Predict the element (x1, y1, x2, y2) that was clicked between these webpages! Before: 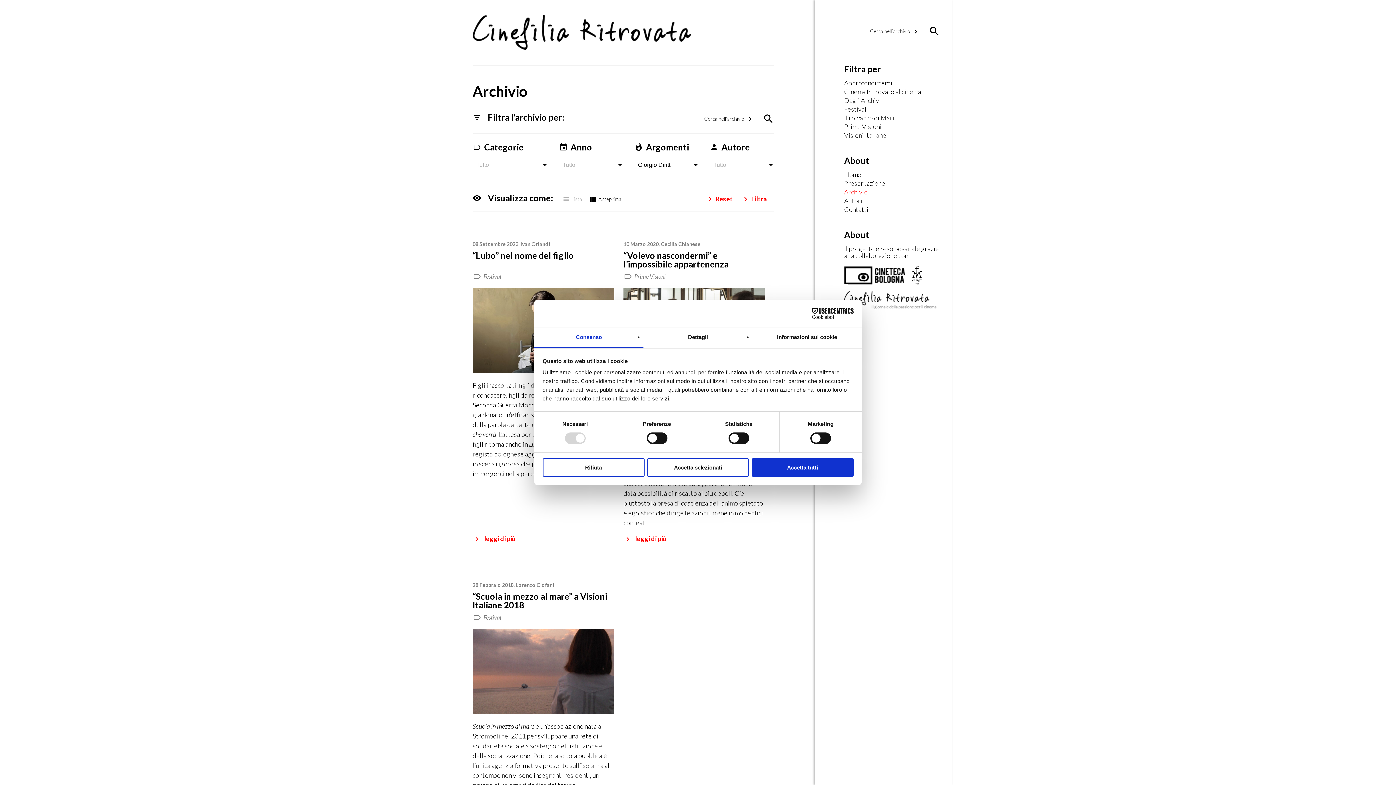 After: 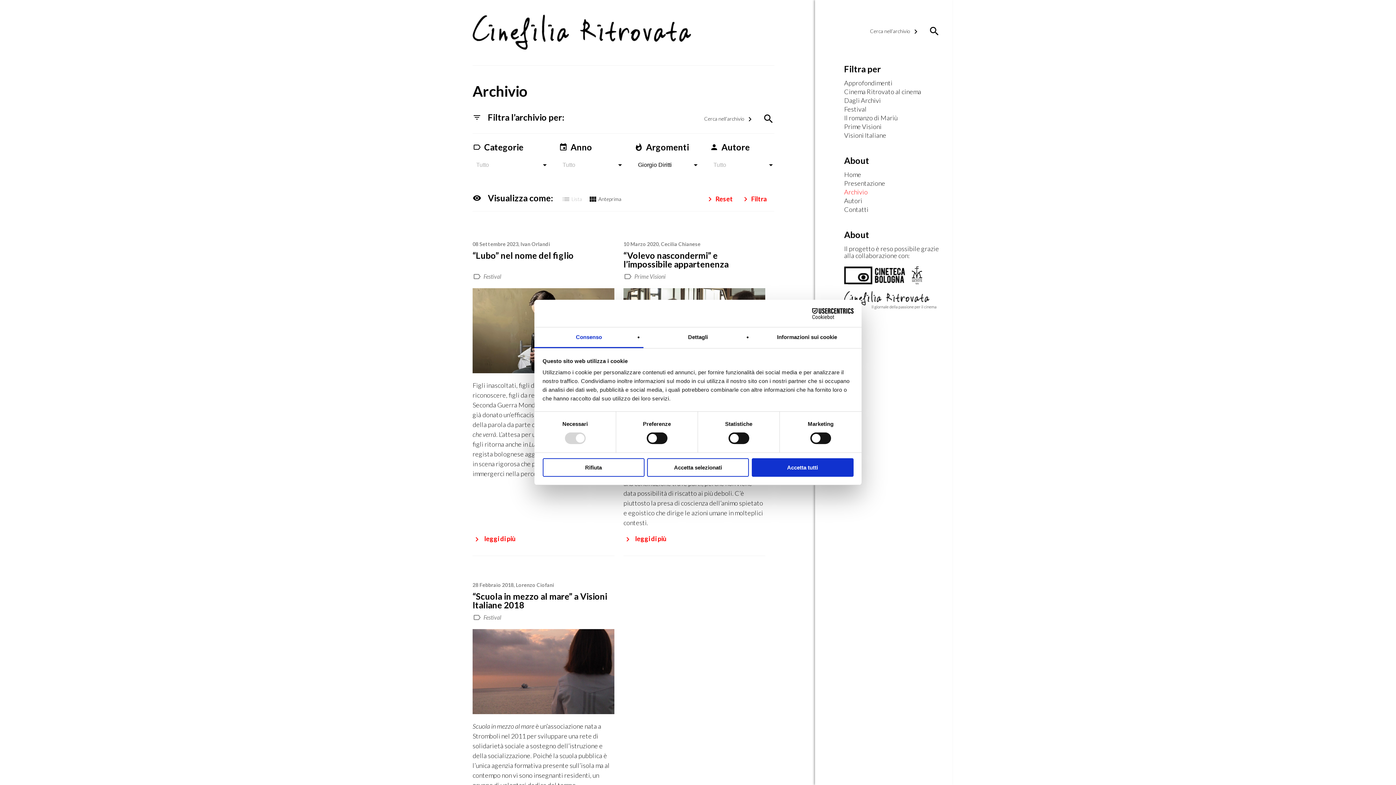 Action: label: Cookiebot - opens in a new window bbox: (790, 308, 853, 319)